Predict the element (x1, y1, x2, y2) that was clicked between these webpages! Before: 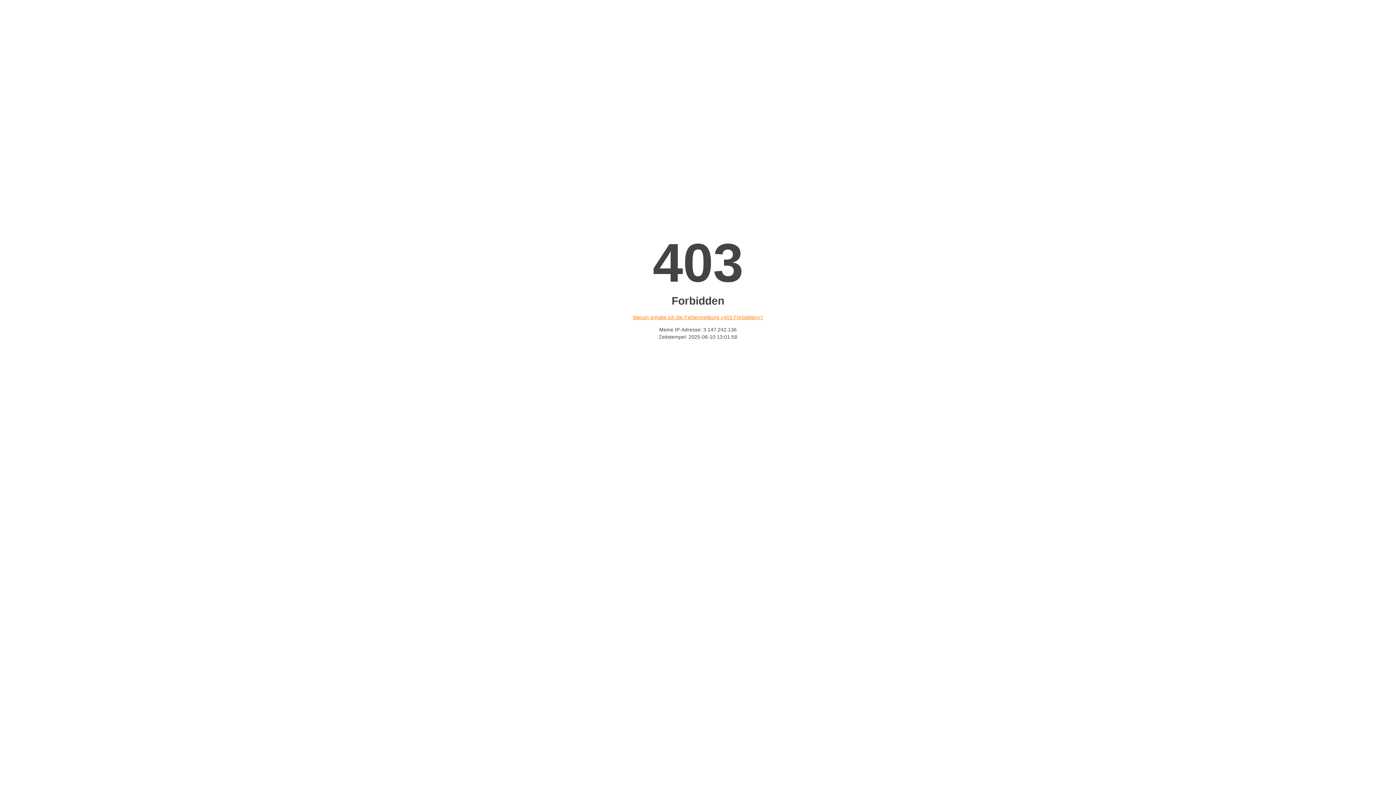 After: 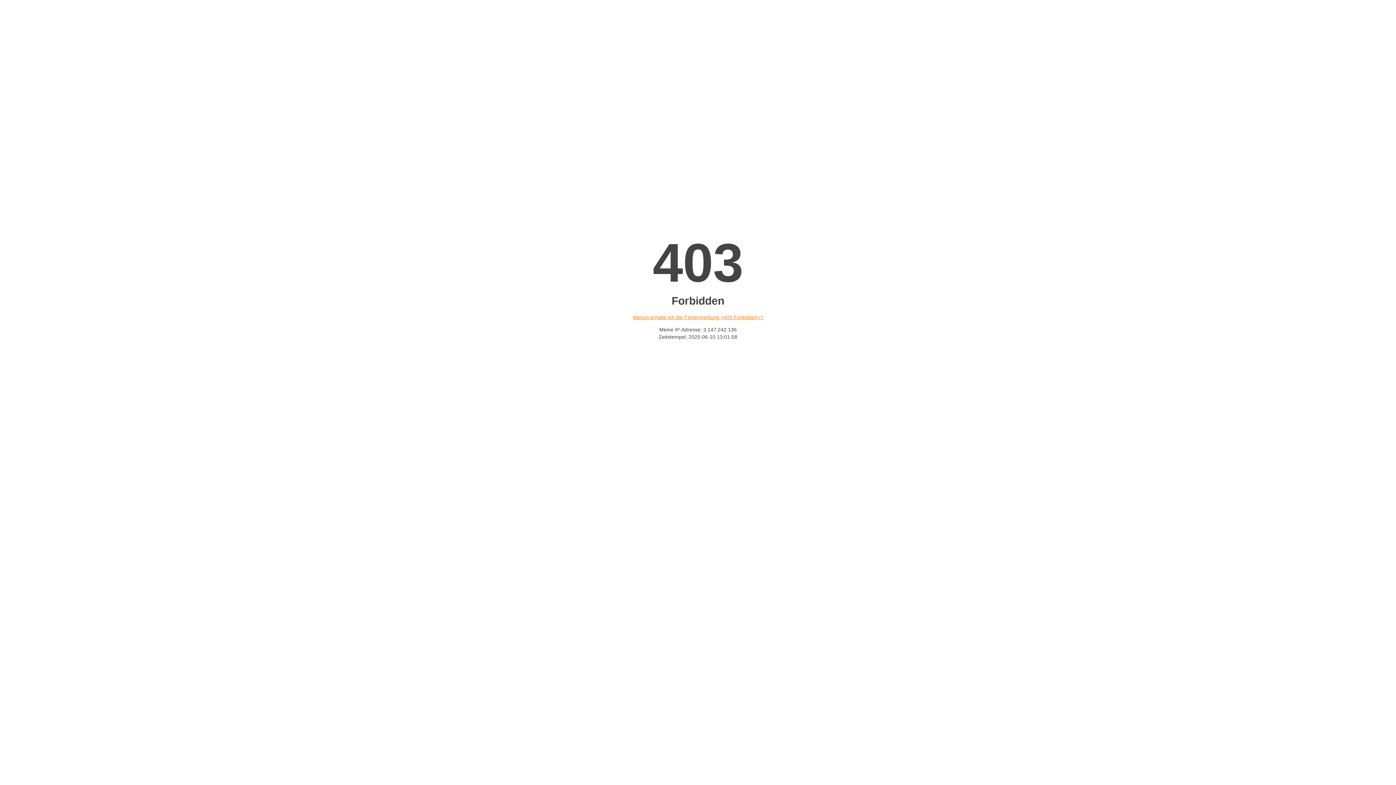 Action: label: Warum erhalte ich die Fehlermeldung «403 Forbidden»? bbox: (632, 314, 763, 320)